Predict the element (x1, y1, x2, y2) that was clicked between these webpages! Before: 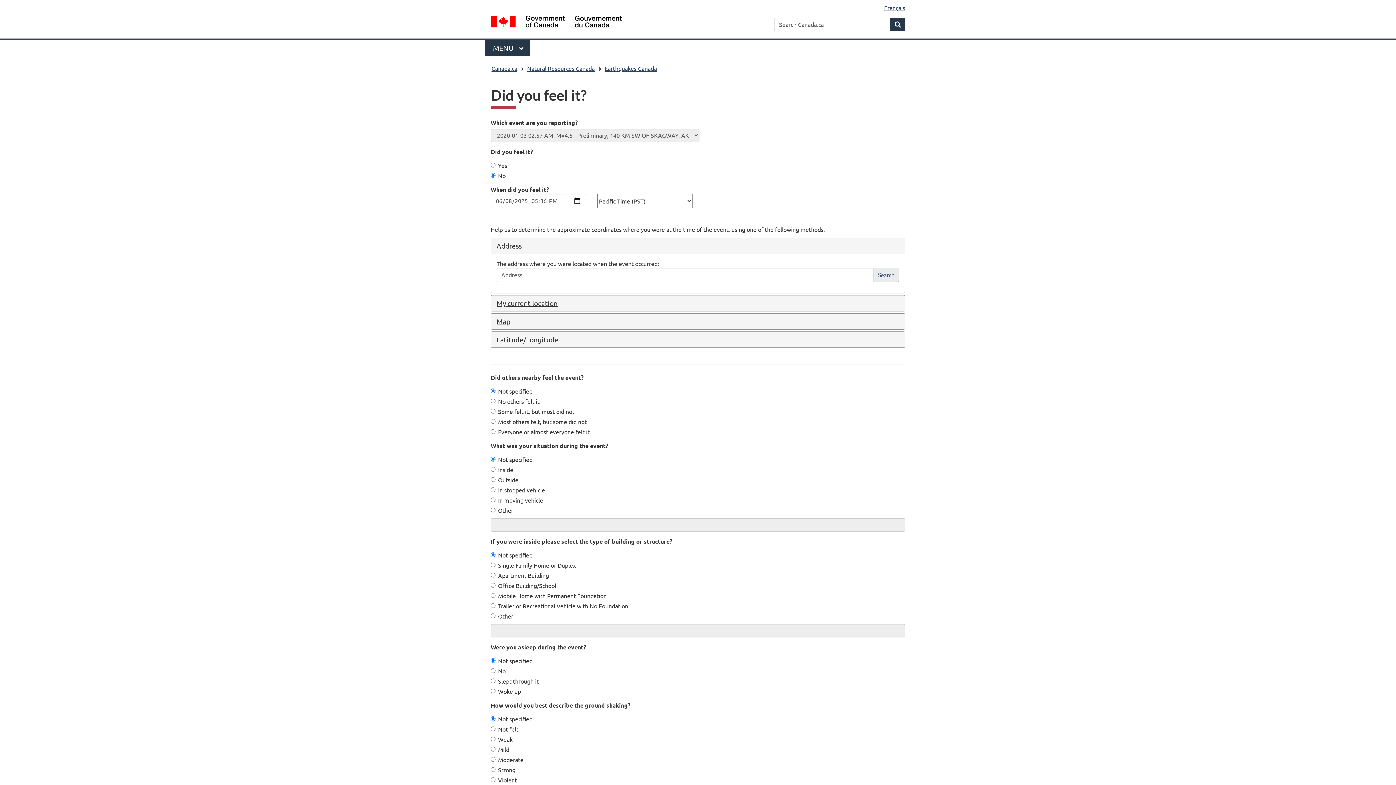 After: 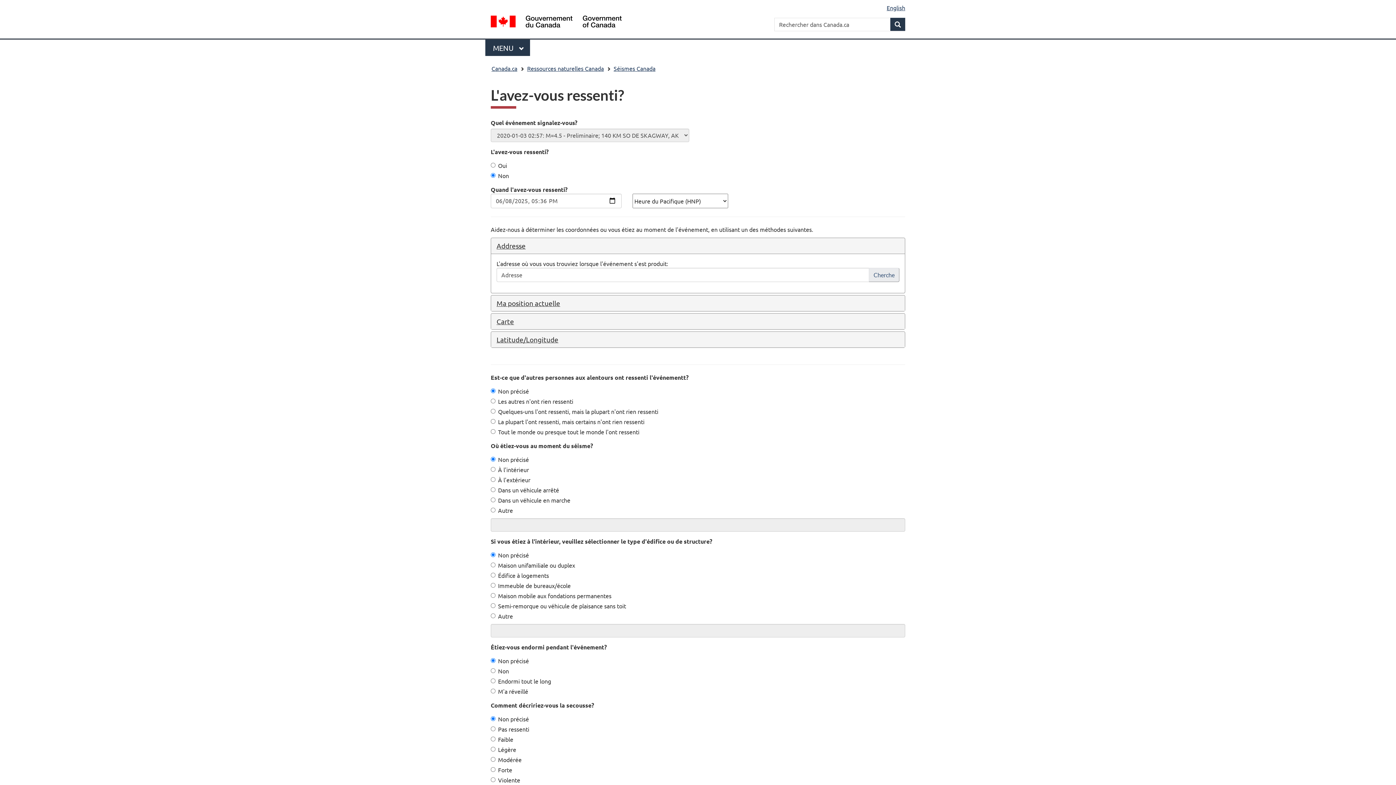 Action: bbox: (884, 4, 905, 11) label: Français